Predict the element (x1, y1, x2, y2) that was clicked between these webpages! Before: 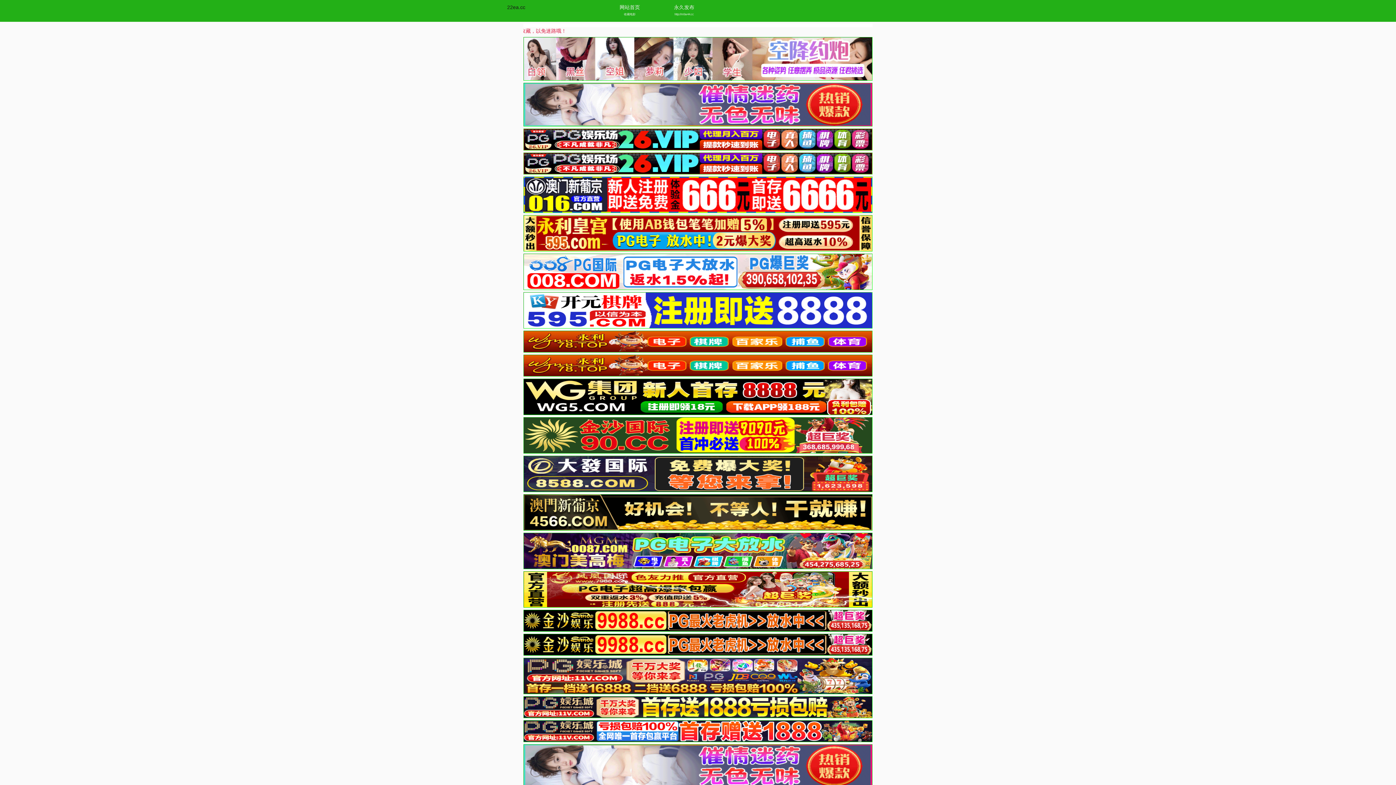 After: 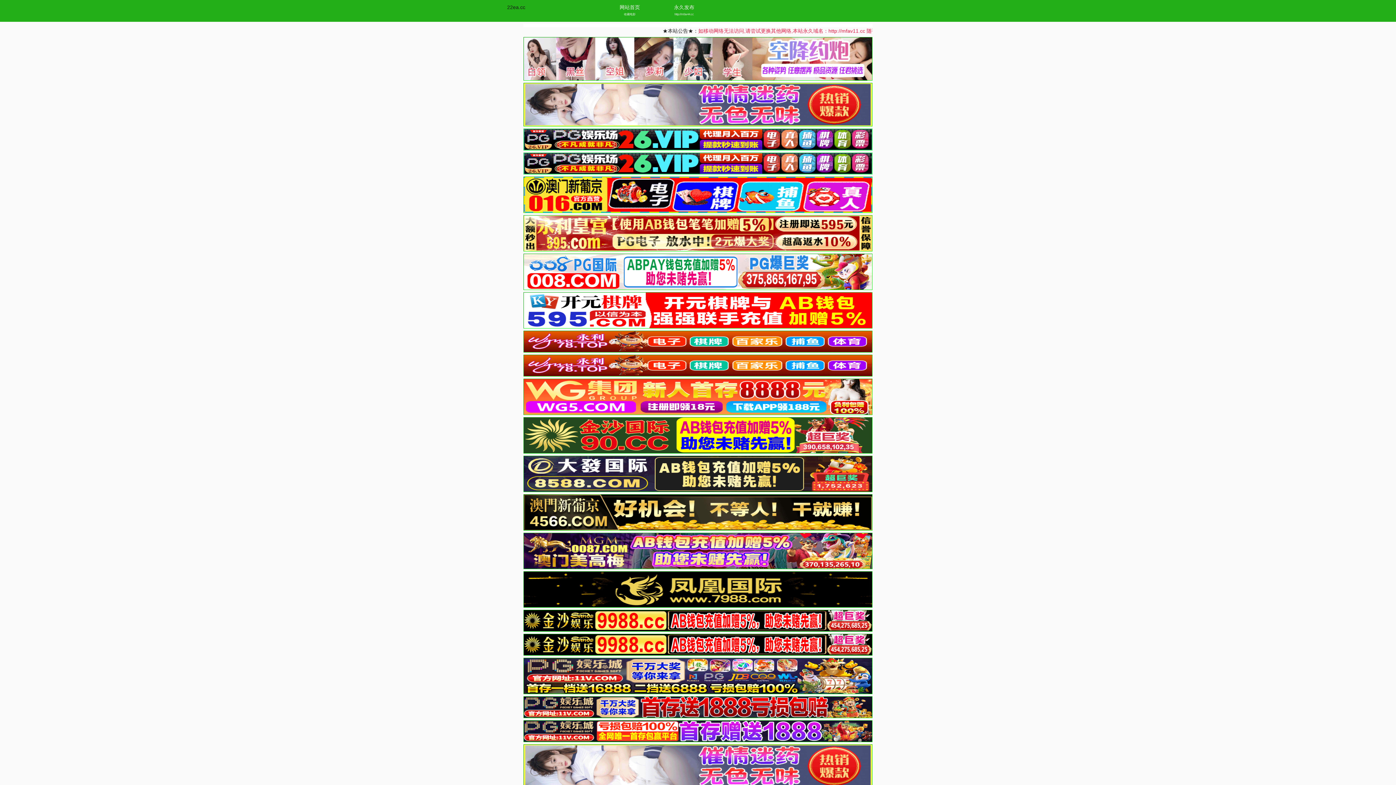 Action: bbox: (523, 169, 872, 175)